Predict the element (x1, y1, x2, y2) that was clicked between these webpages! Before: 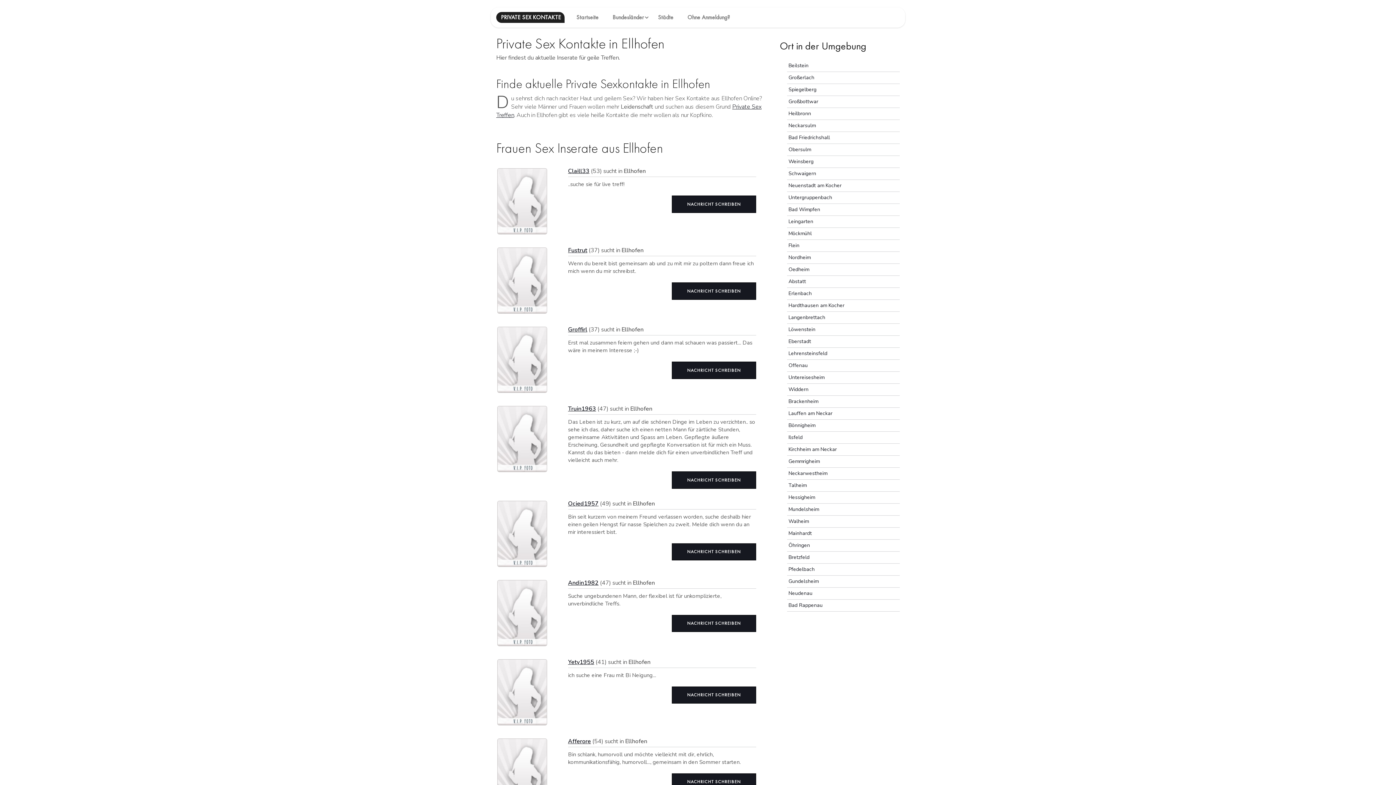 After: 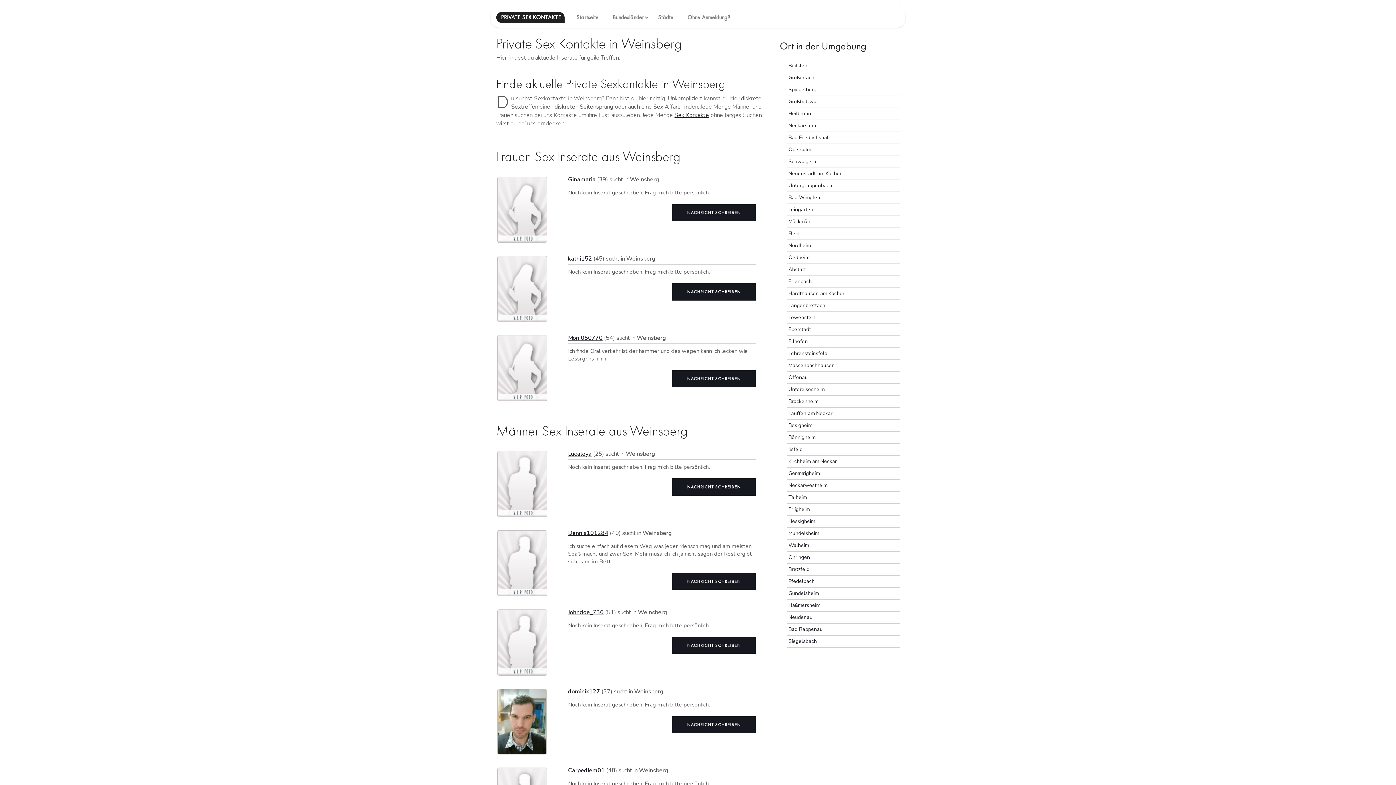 Action: bbox: (788, 156, 901, 167) label: Weinsberg